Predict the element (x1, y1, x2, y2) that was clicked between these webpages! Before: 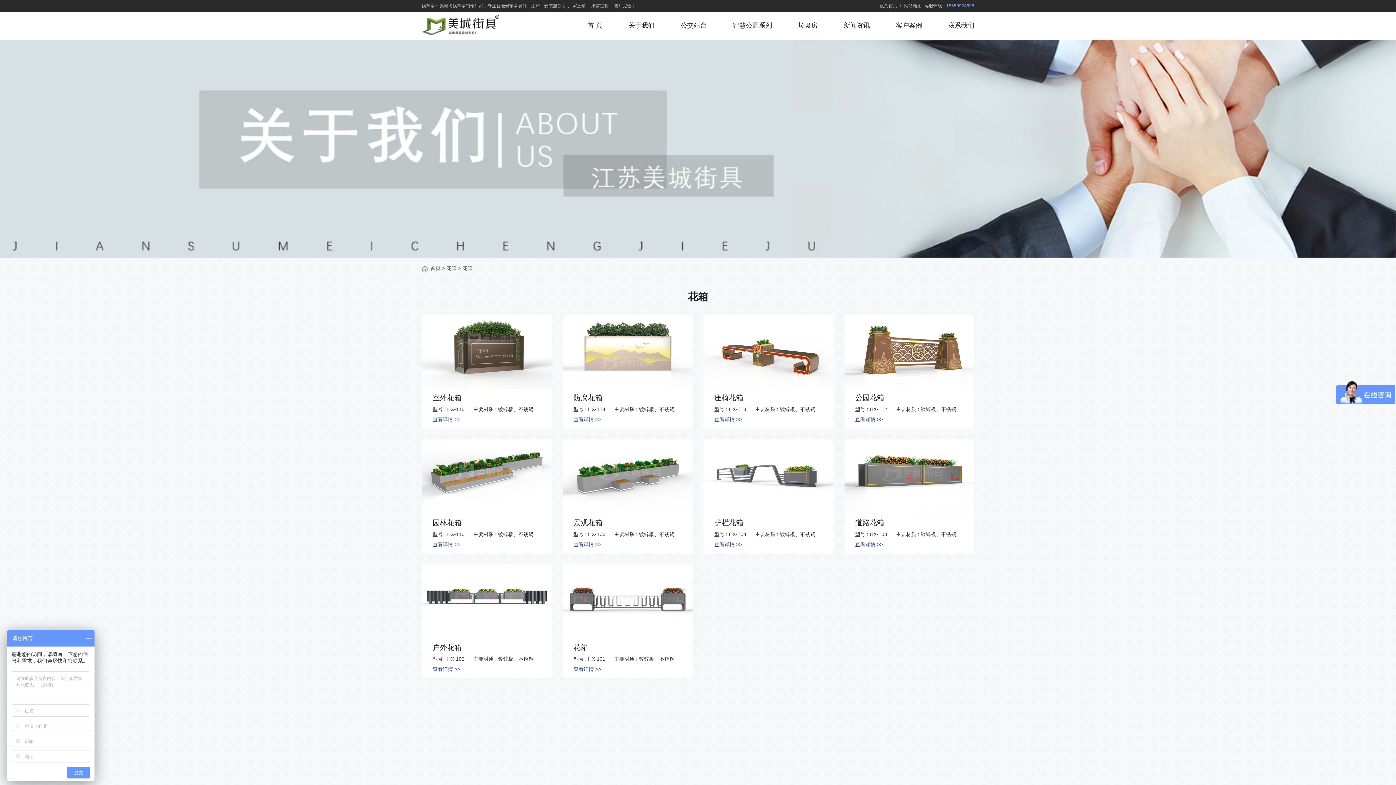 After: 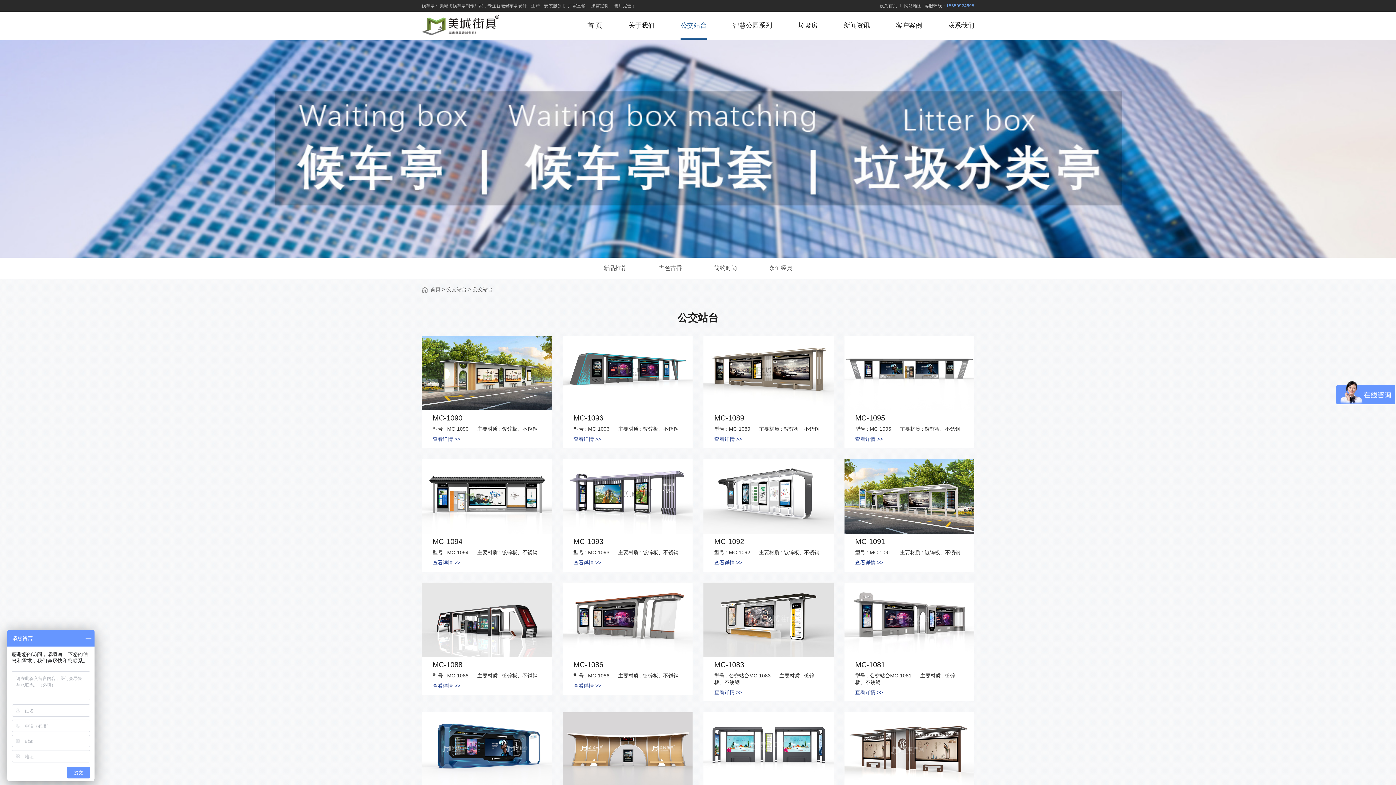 Action: bbox: (680, 11, 706, 39) label: 公交站台